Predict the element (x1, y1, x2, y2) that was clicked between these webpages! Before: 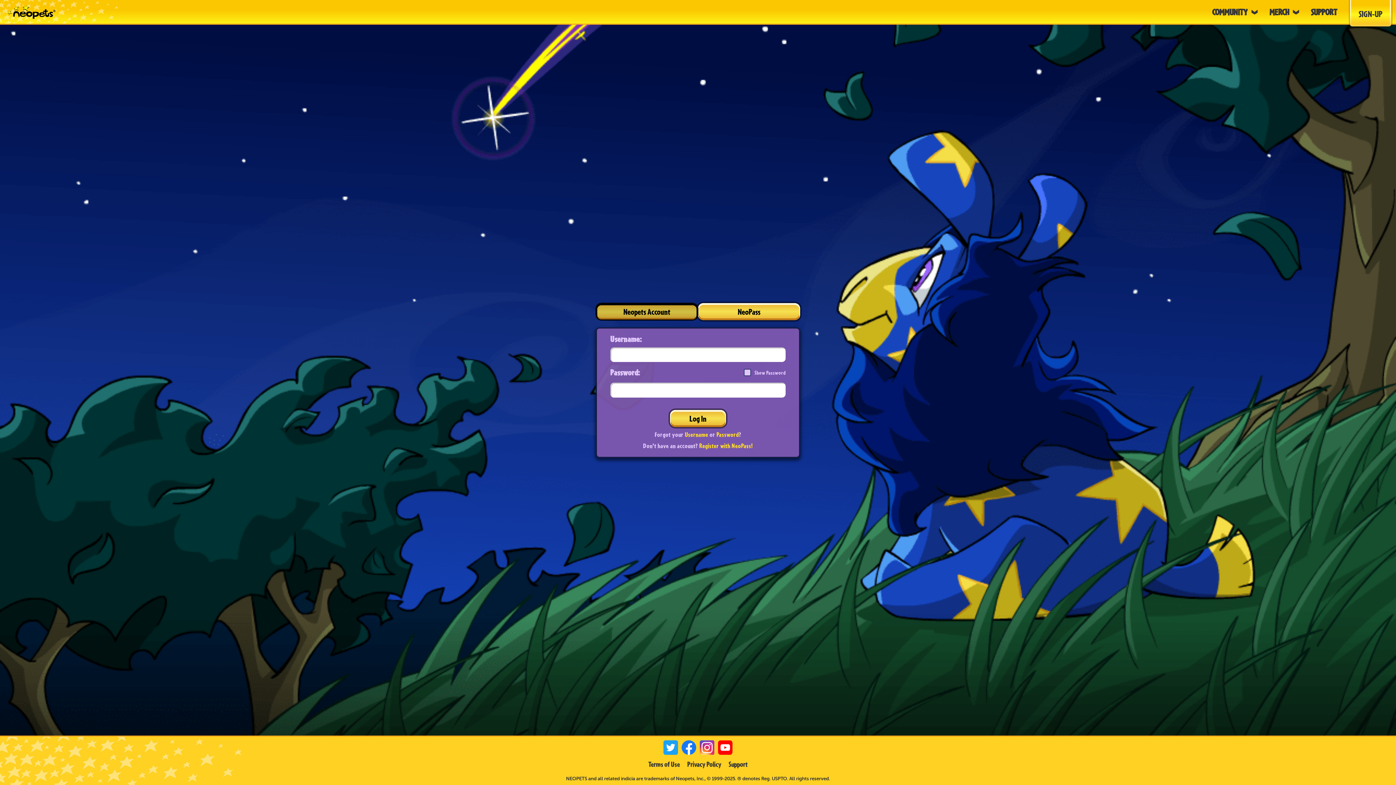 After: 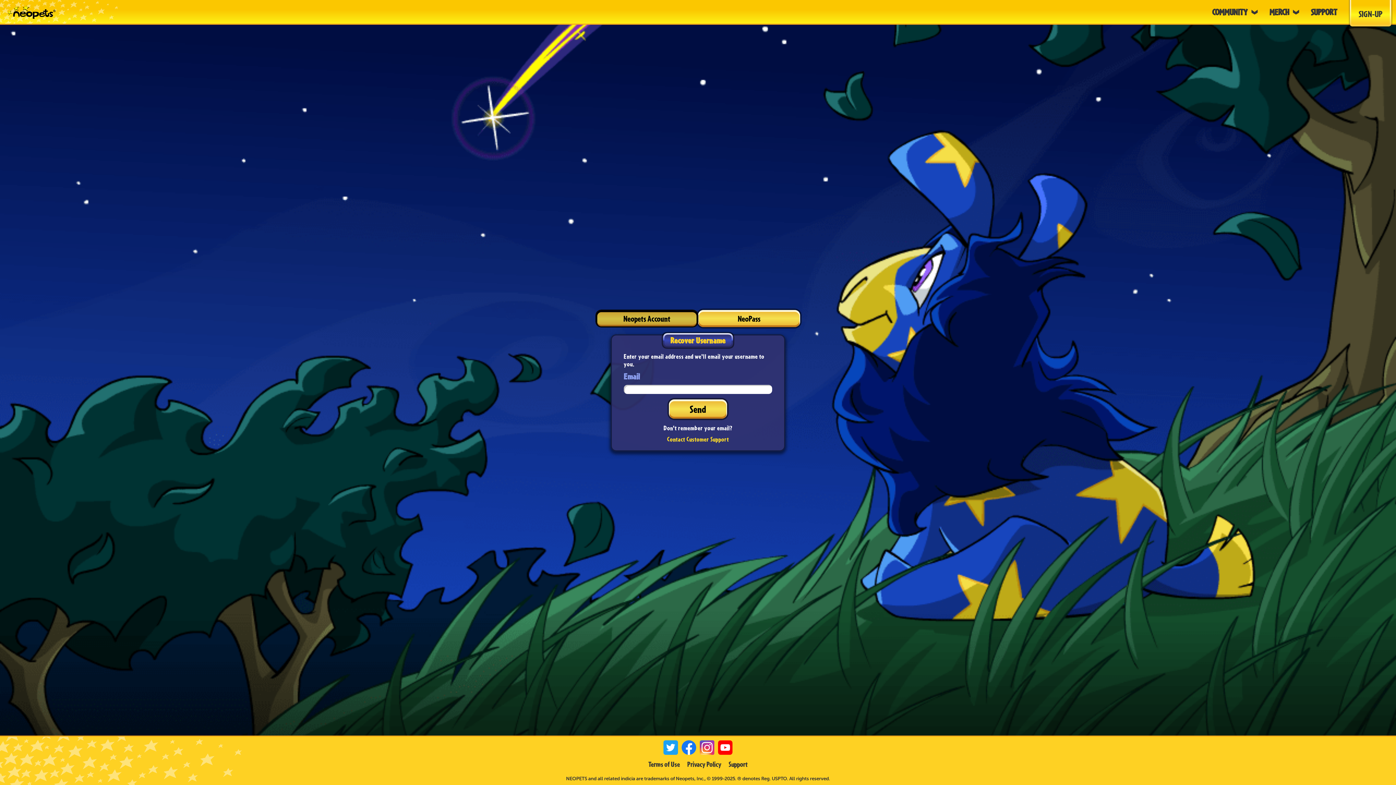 Action: label: Username bbox: (685, 430, 708, 438)